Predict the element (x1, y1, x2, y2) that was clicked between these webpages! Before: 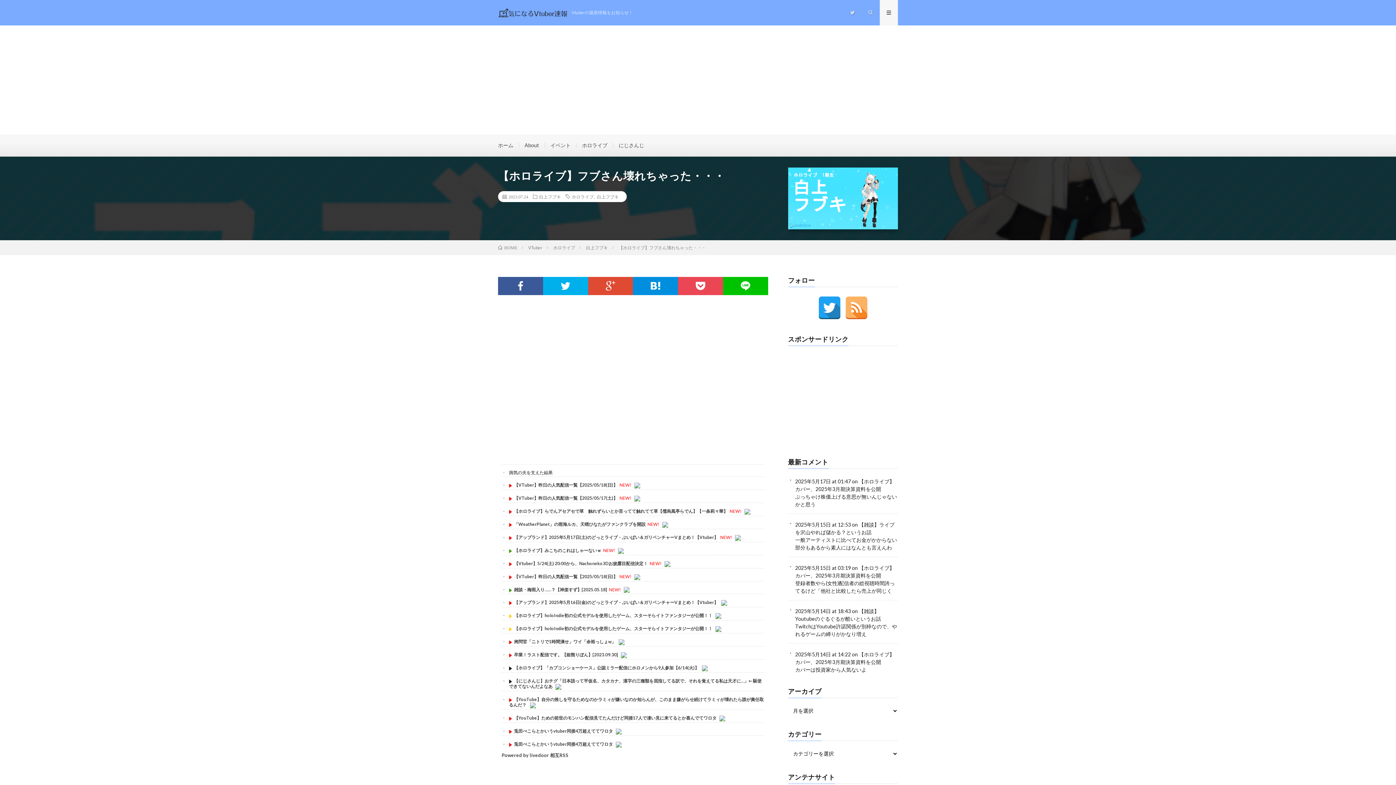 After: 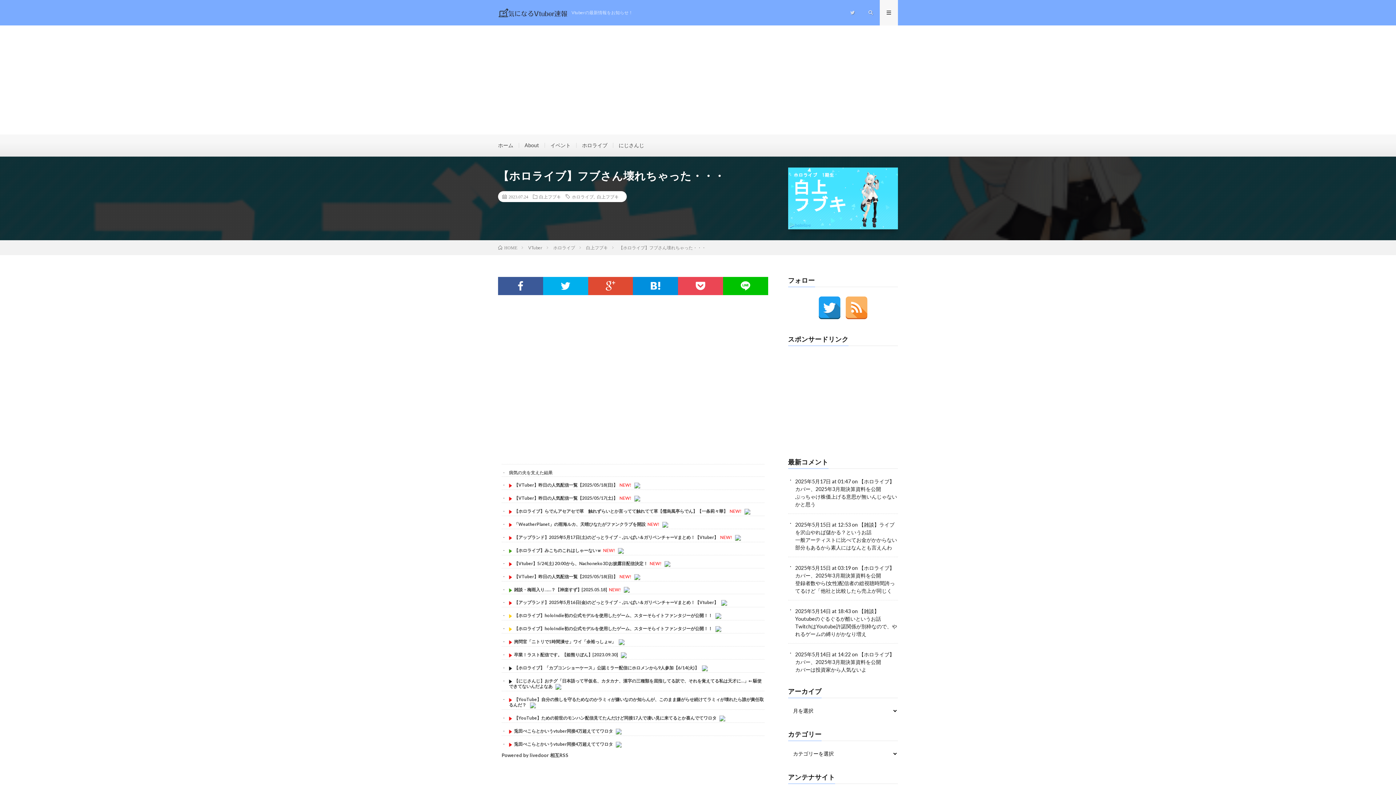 Action: bbox: (555, 683, 561, 689)